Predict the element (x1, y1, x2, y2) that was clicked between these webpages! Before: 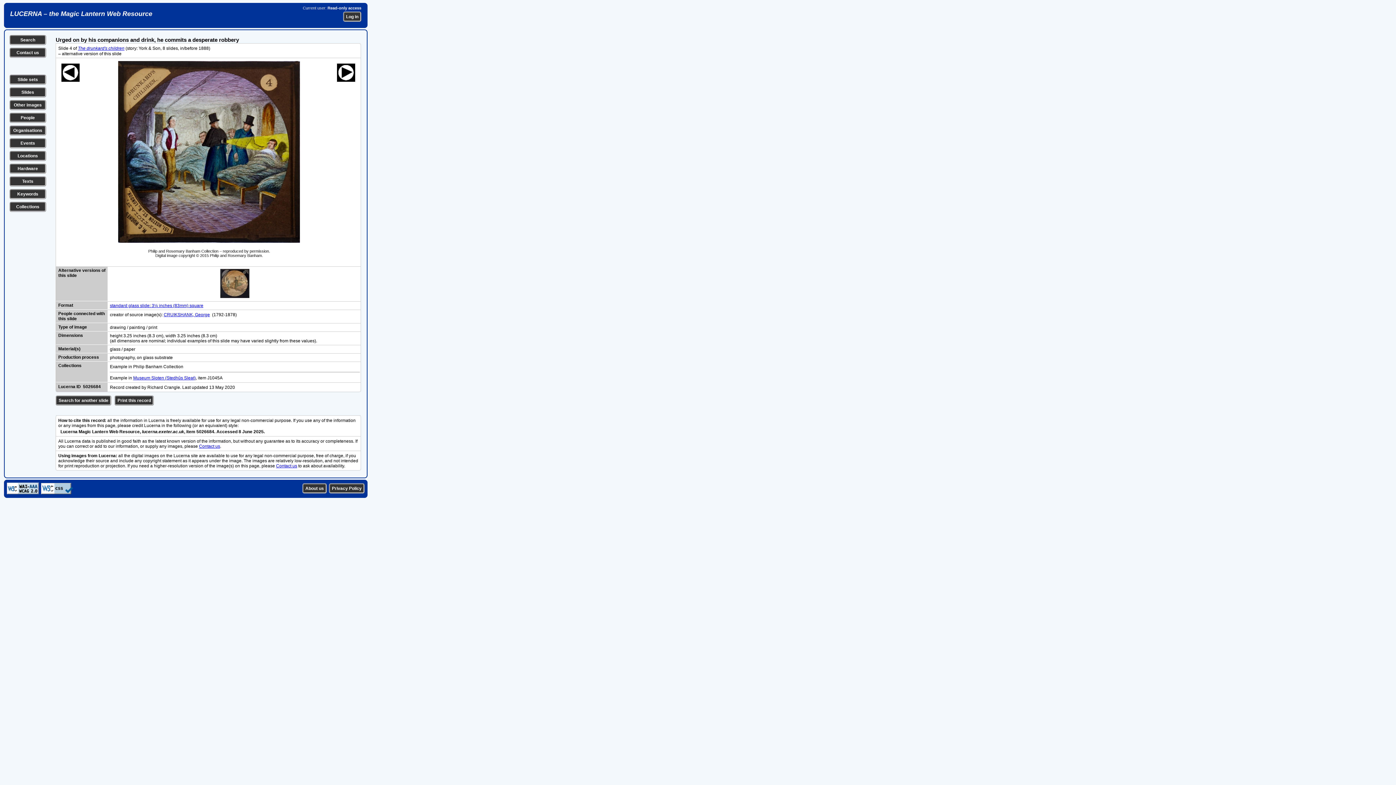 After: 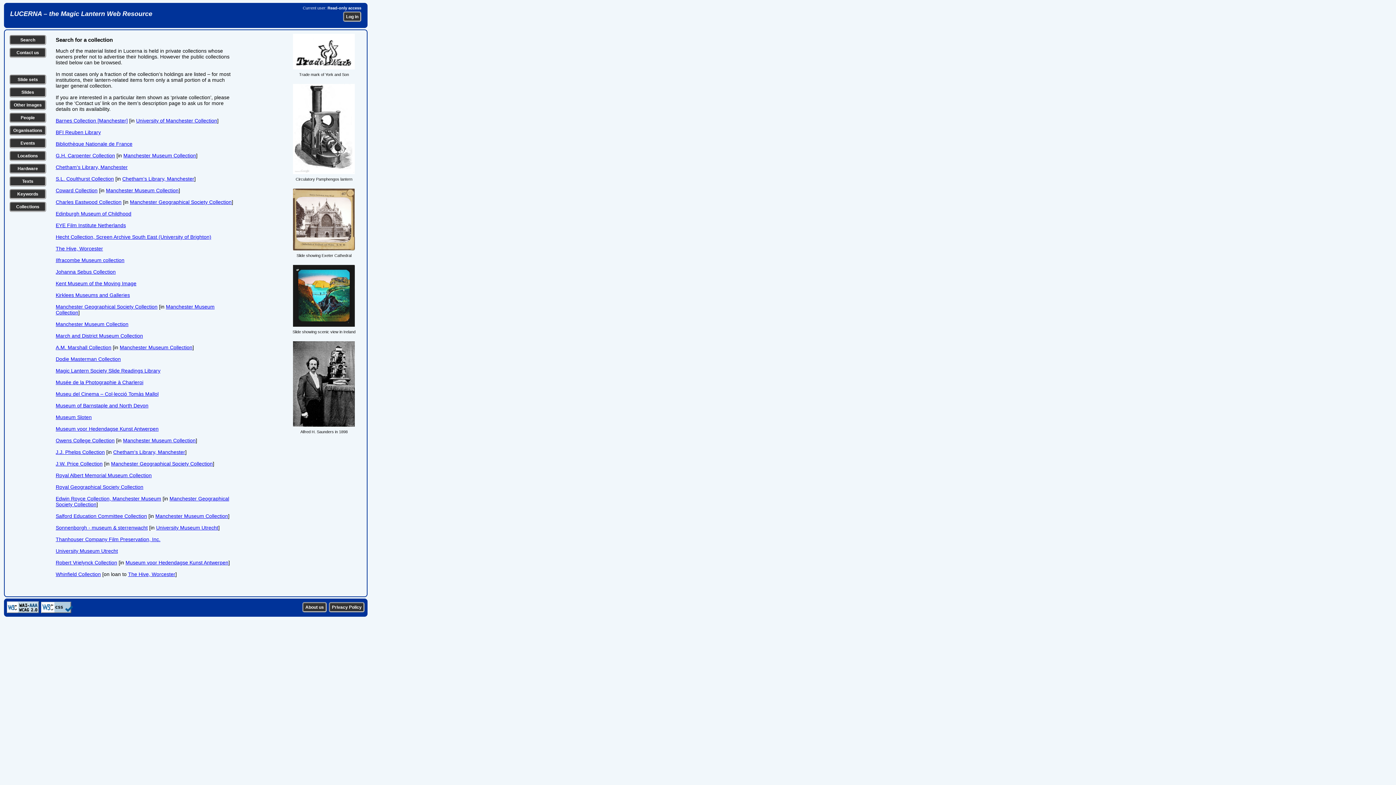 Action: bbox: (16, 204, 39, 209) label: Collections